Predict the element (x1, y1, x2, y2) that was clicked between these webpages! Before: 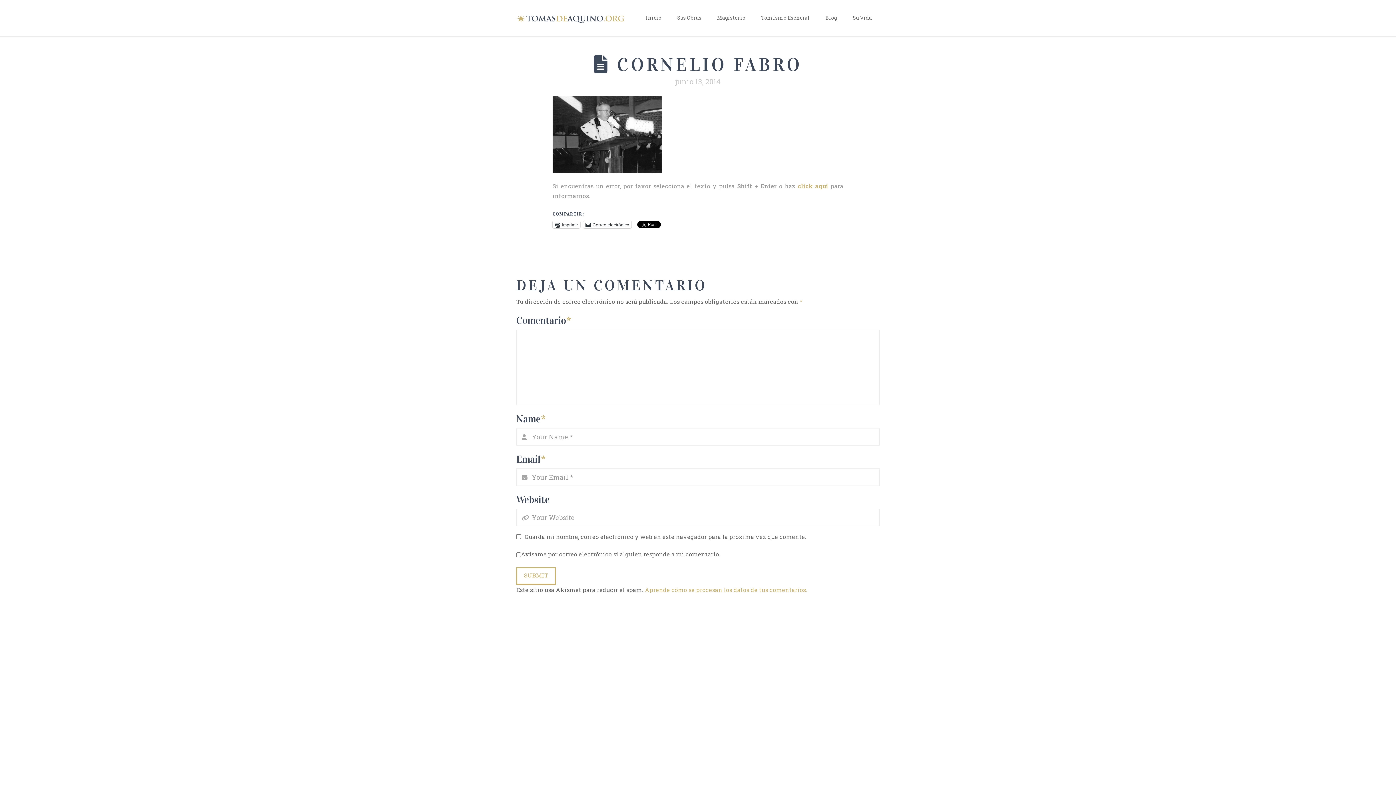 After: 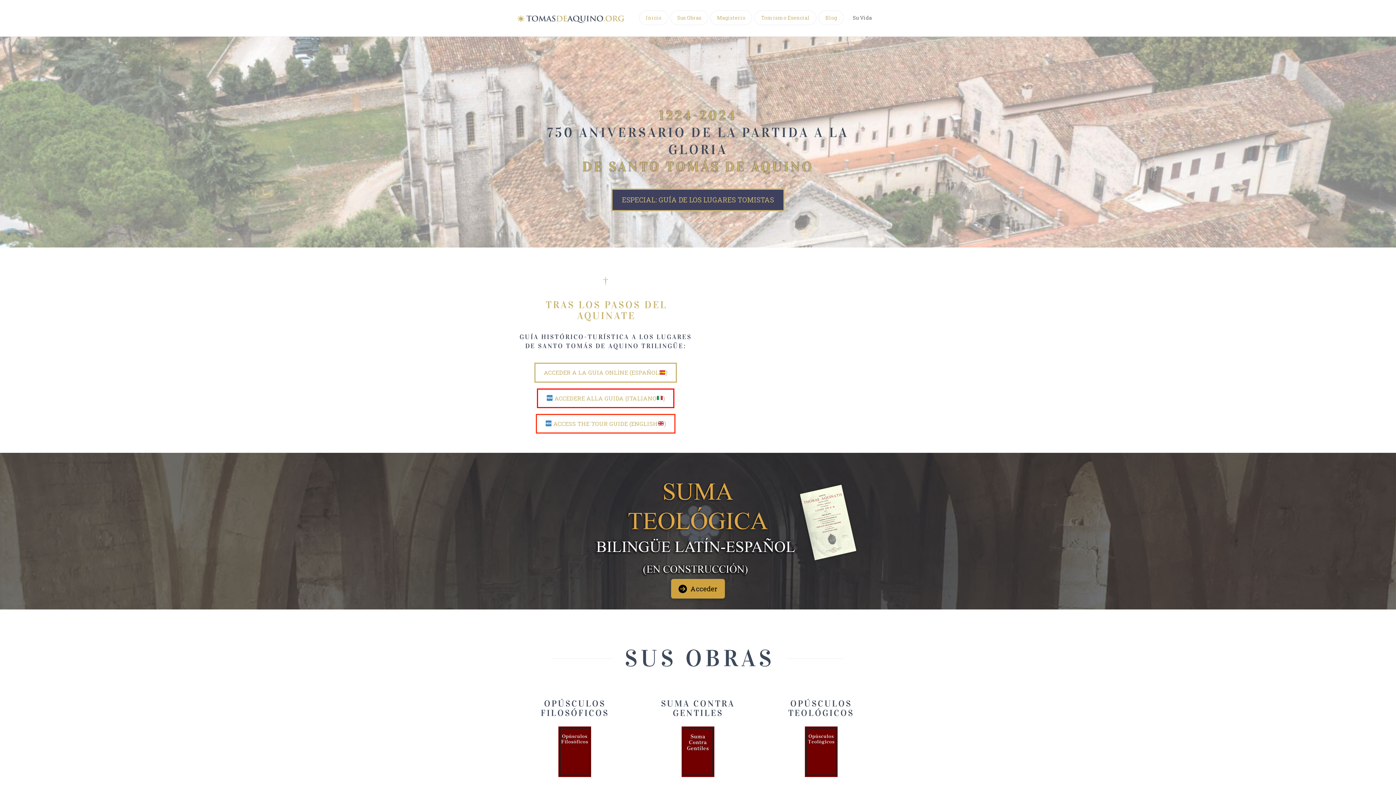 Action: label: Blog bbox: (817, 0, 845, 36)